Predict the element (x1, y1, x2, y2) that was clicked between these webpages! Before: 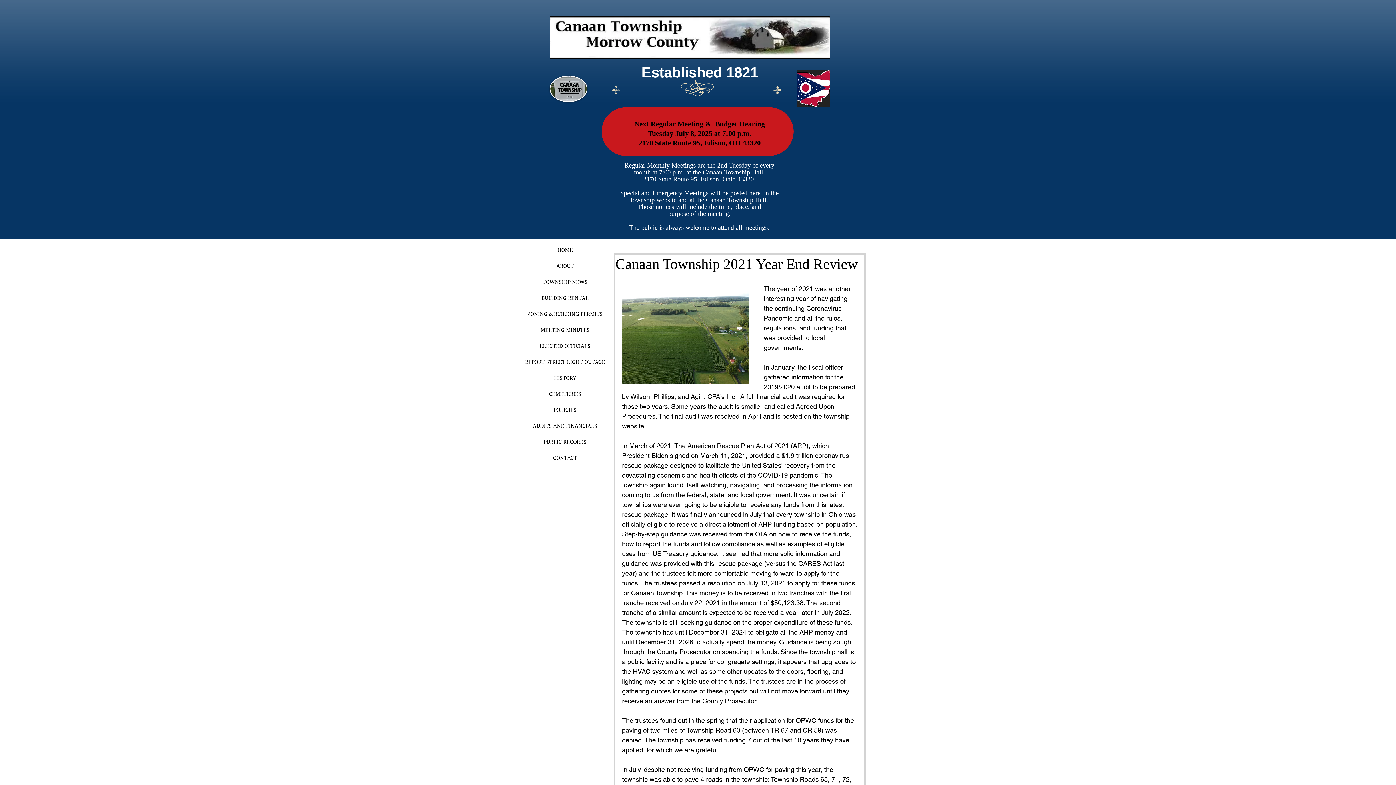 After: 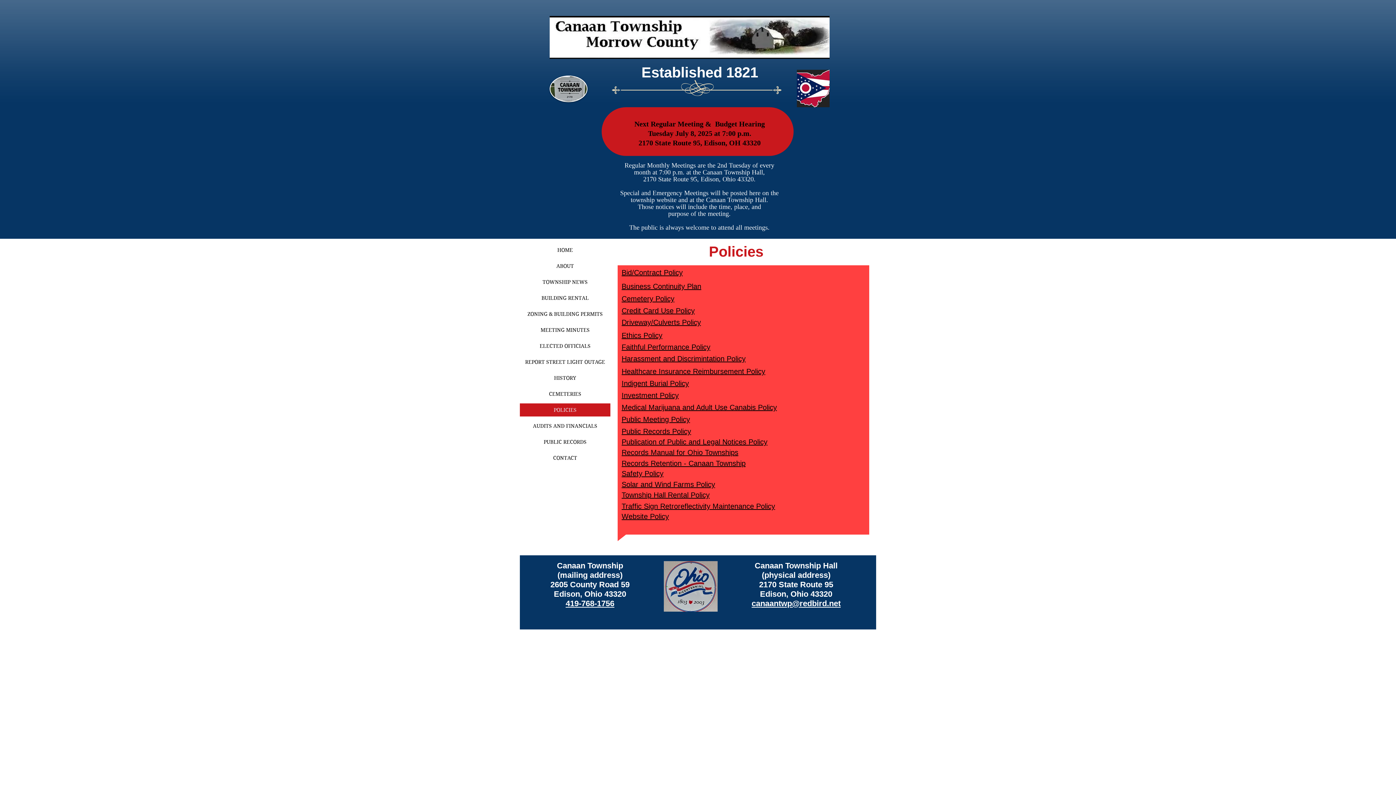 Action: bbox: (520, 403, 610, 416) label: POLICIES